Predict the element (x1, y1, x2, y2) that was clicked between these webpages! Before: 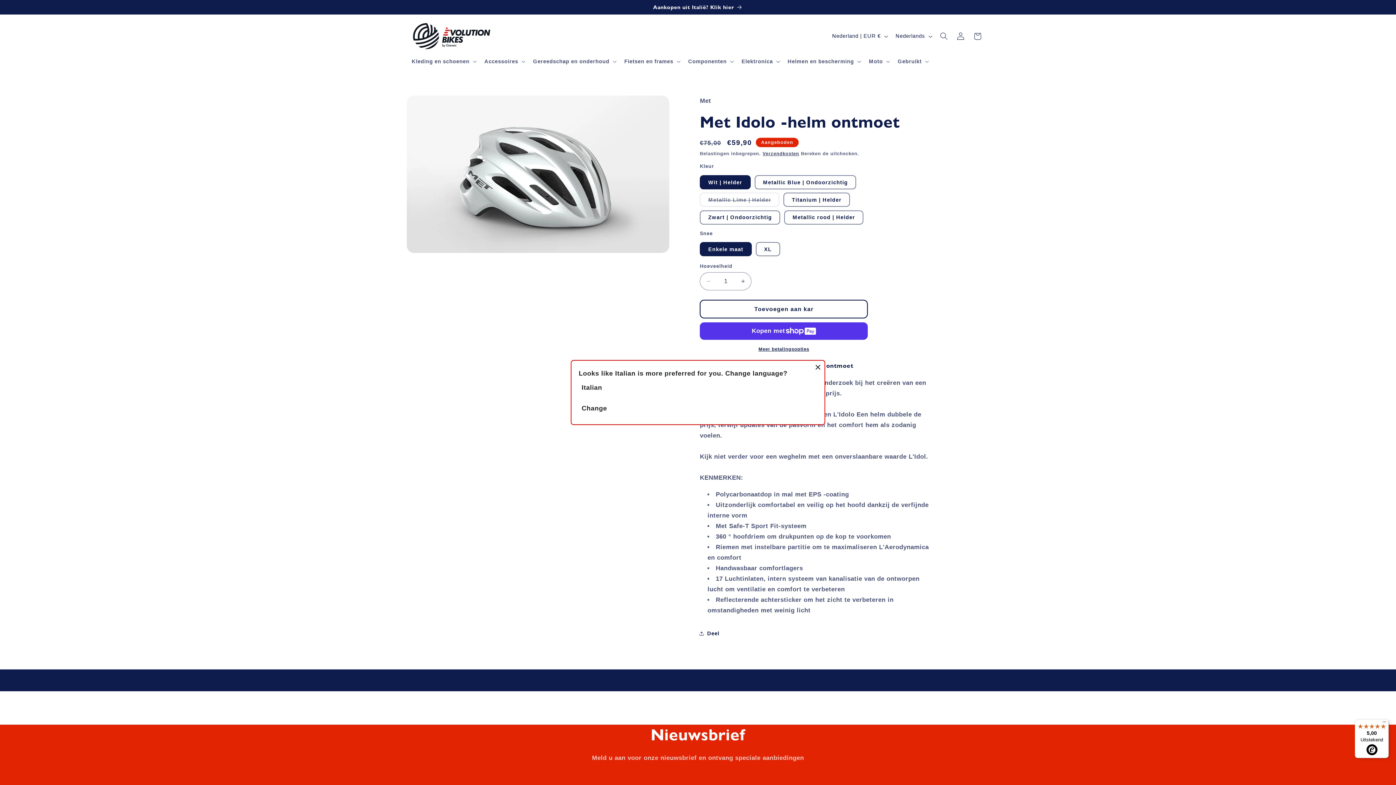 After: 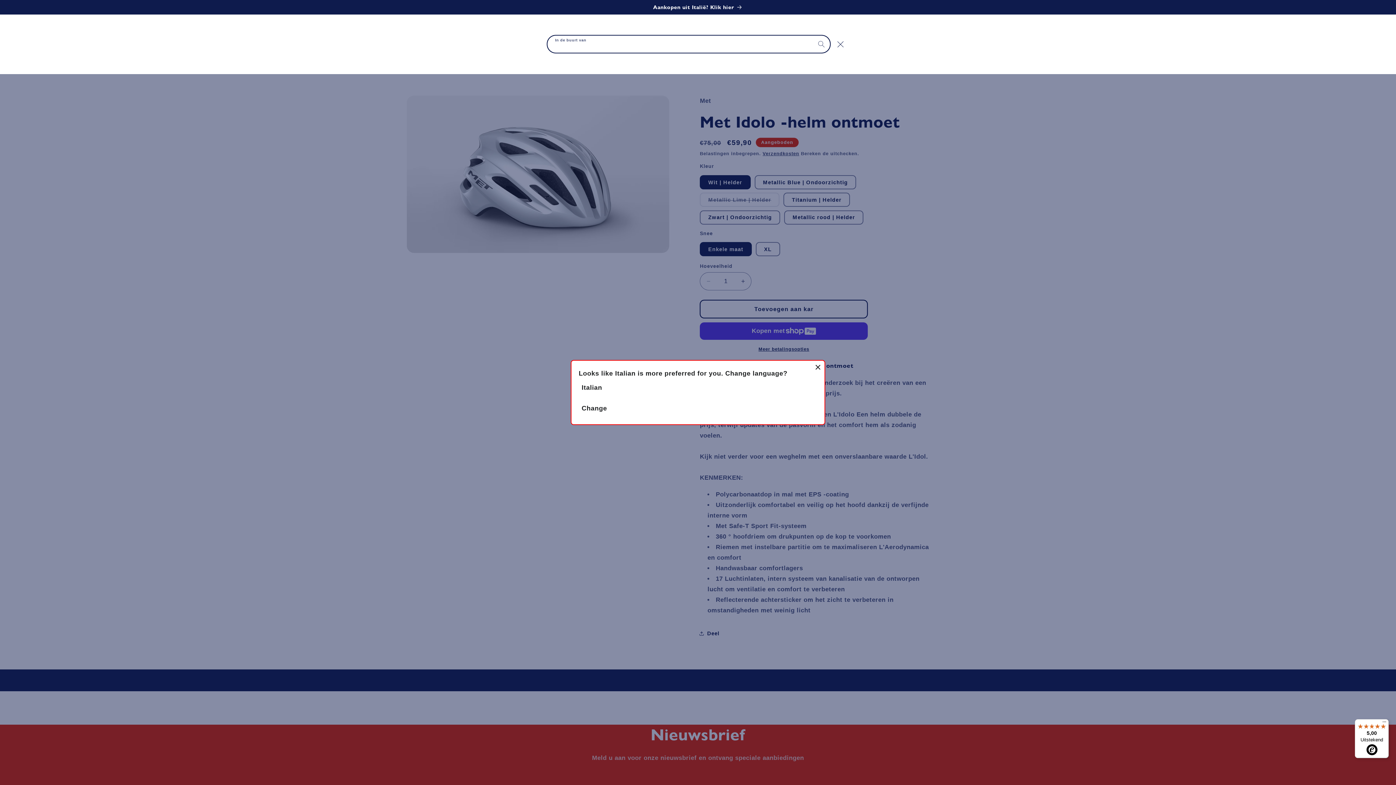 Action: label: In de buurt van bbox: (935, 27, 952, 44)